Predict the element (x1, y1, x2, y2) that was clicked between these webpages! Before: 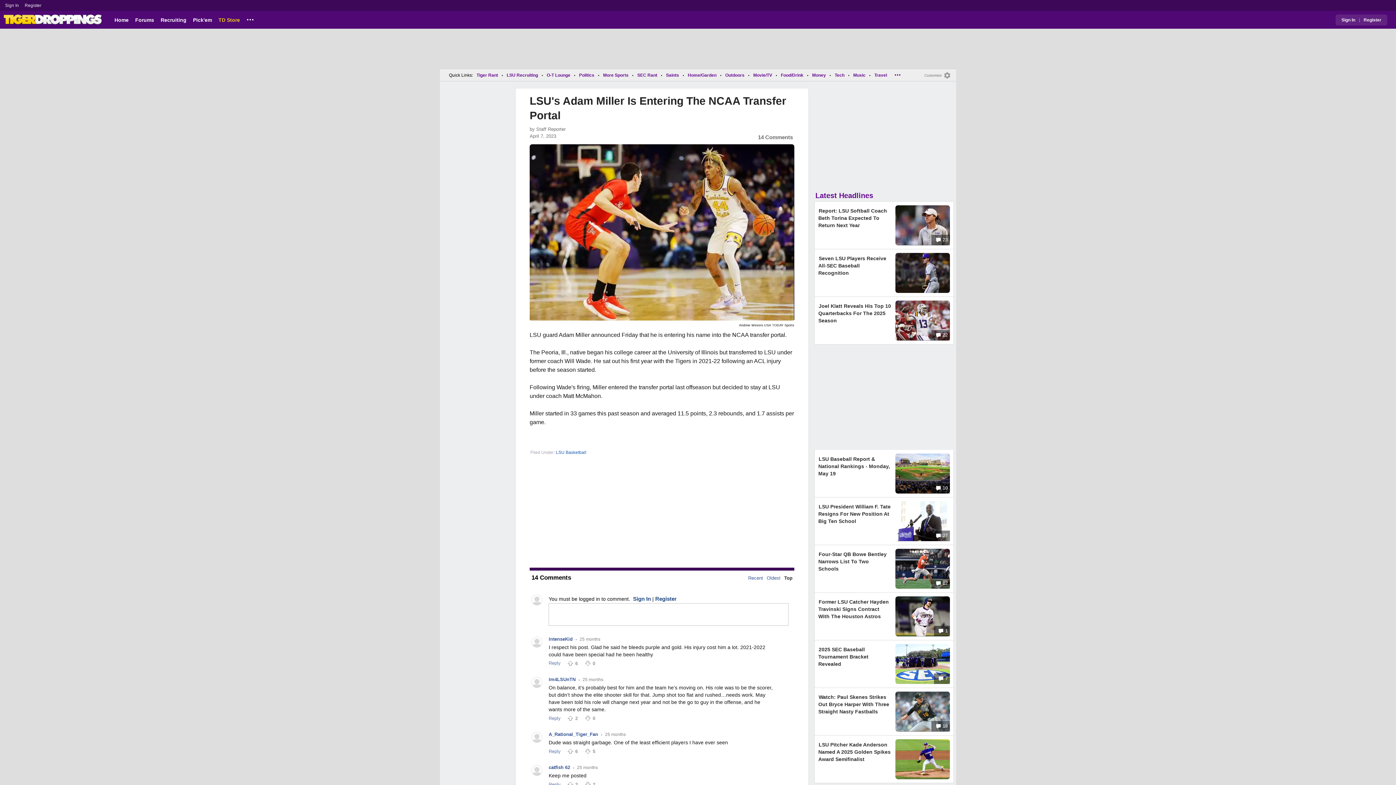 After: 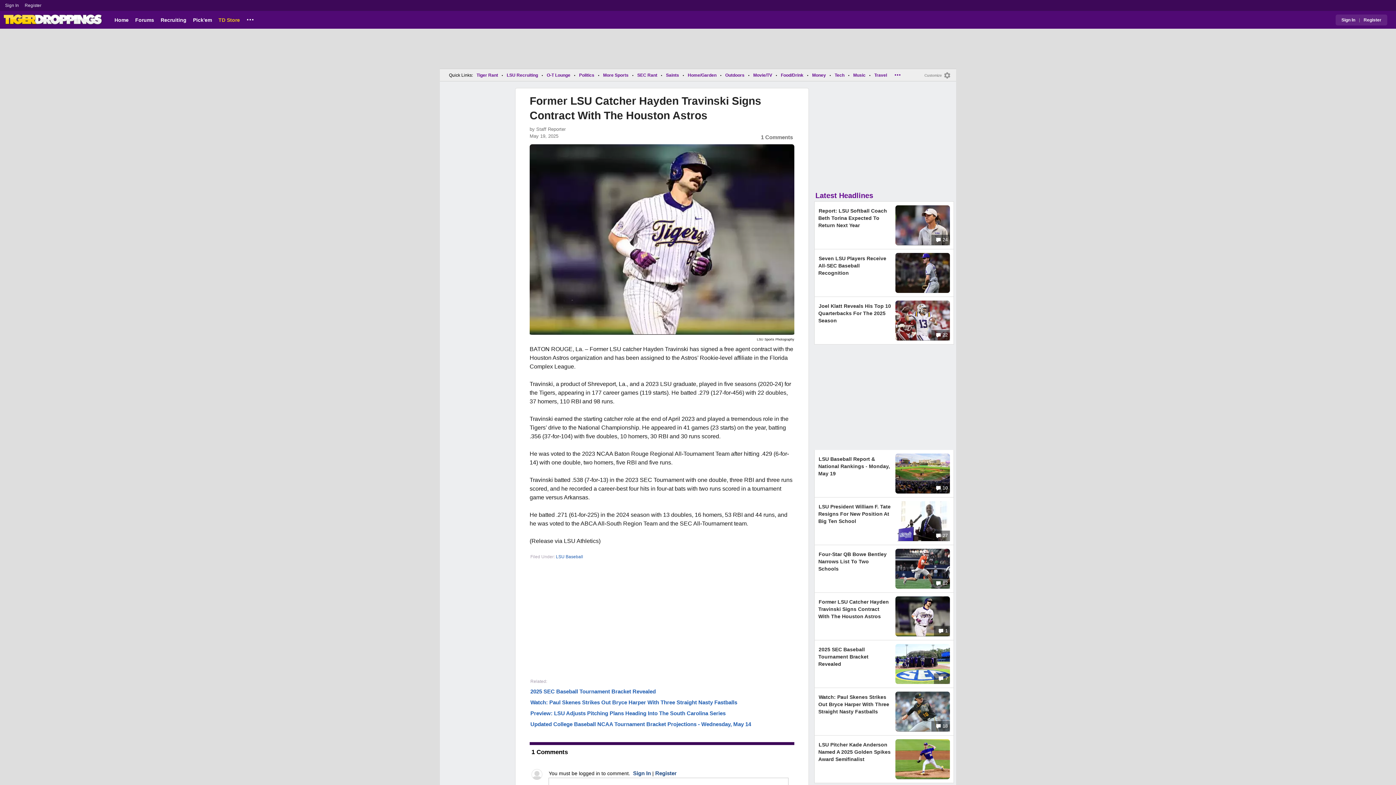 Action: label:  1 bbox: (895, 632, 950, 637)